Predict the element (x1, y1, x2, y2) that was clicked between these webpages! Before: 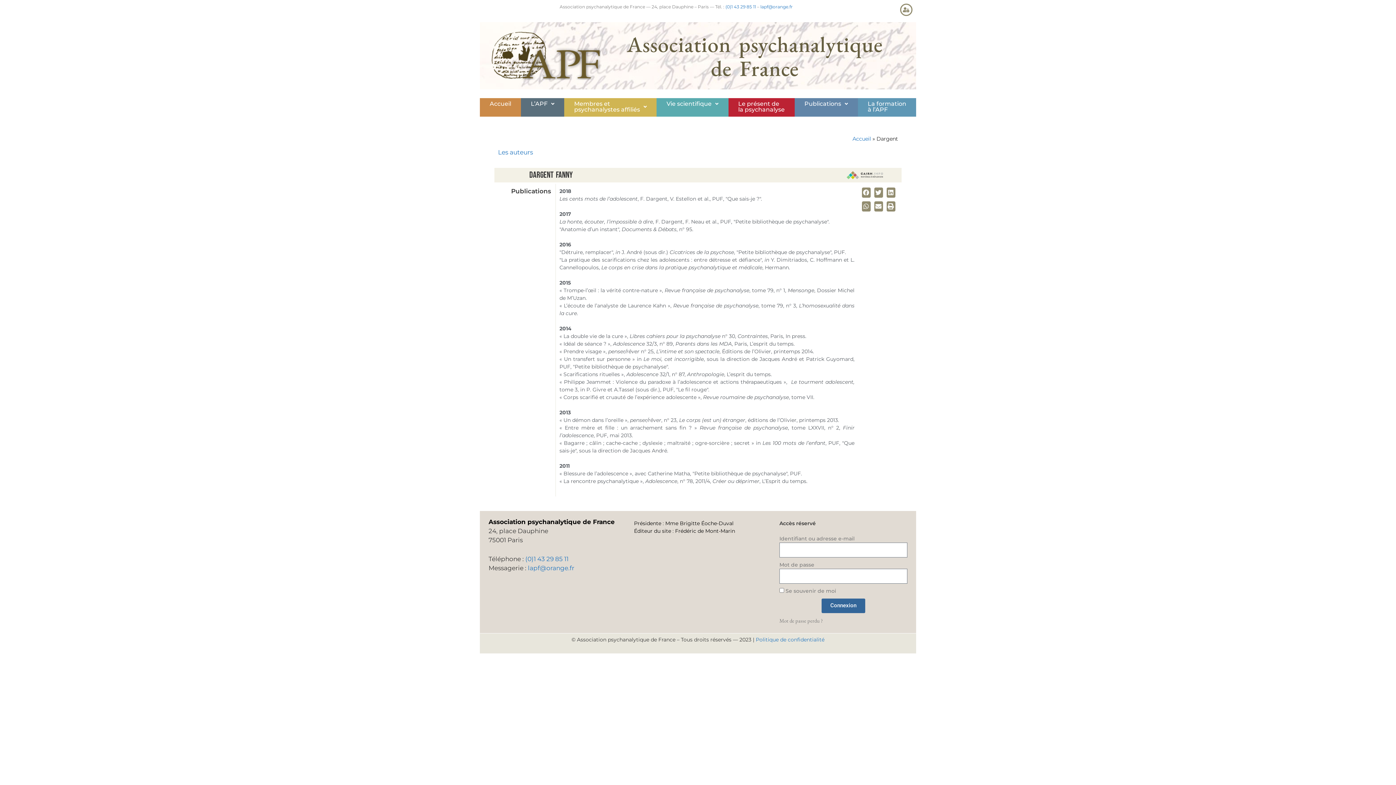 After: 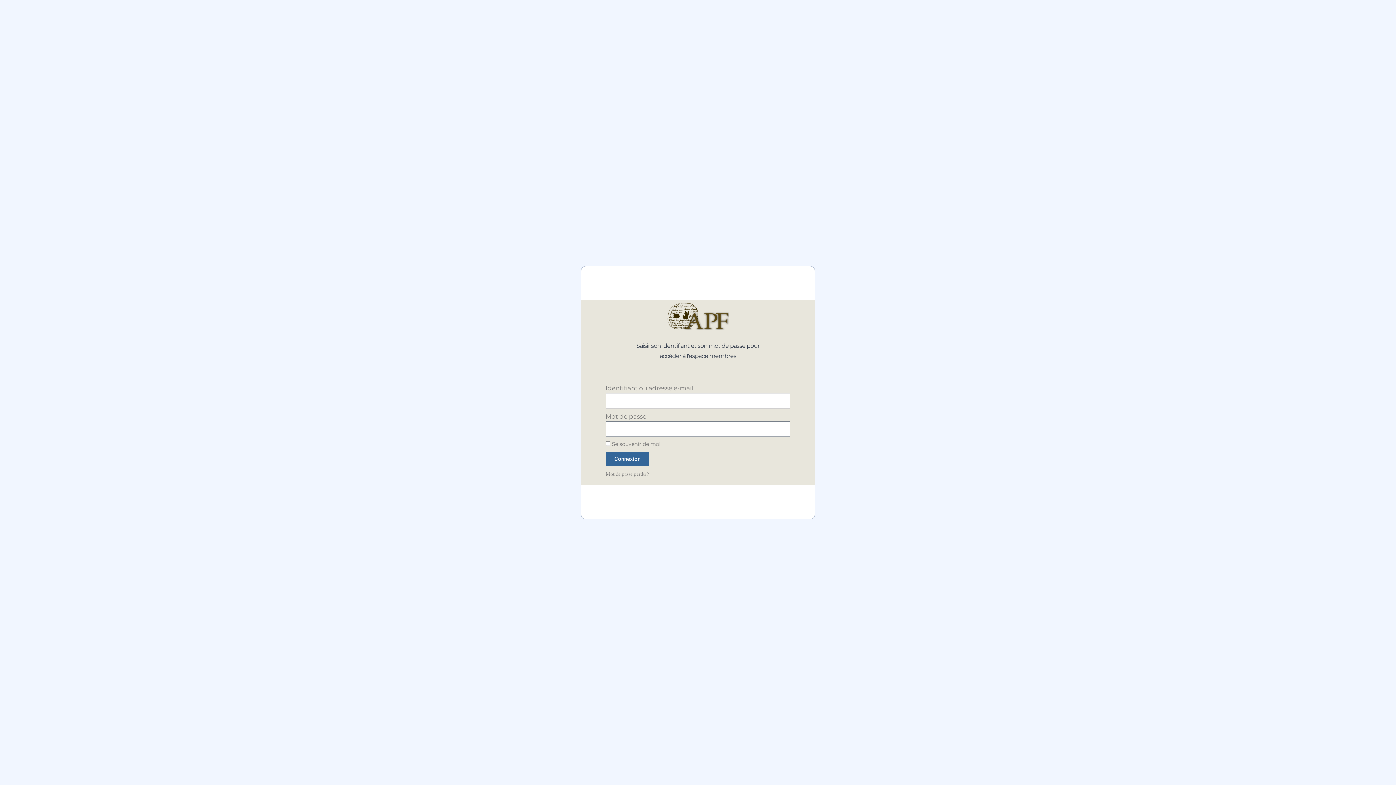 Action: bbox: (900, 3, 912, 16)